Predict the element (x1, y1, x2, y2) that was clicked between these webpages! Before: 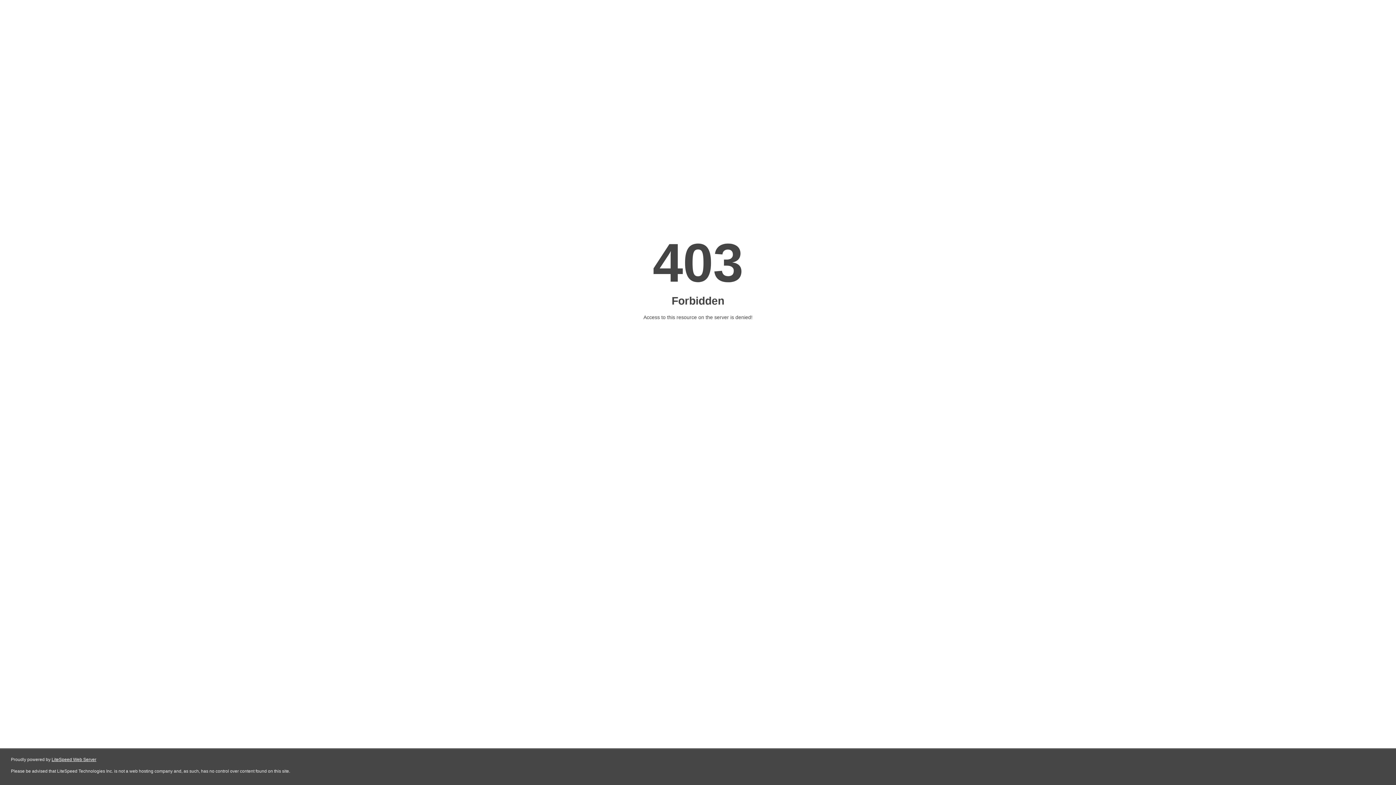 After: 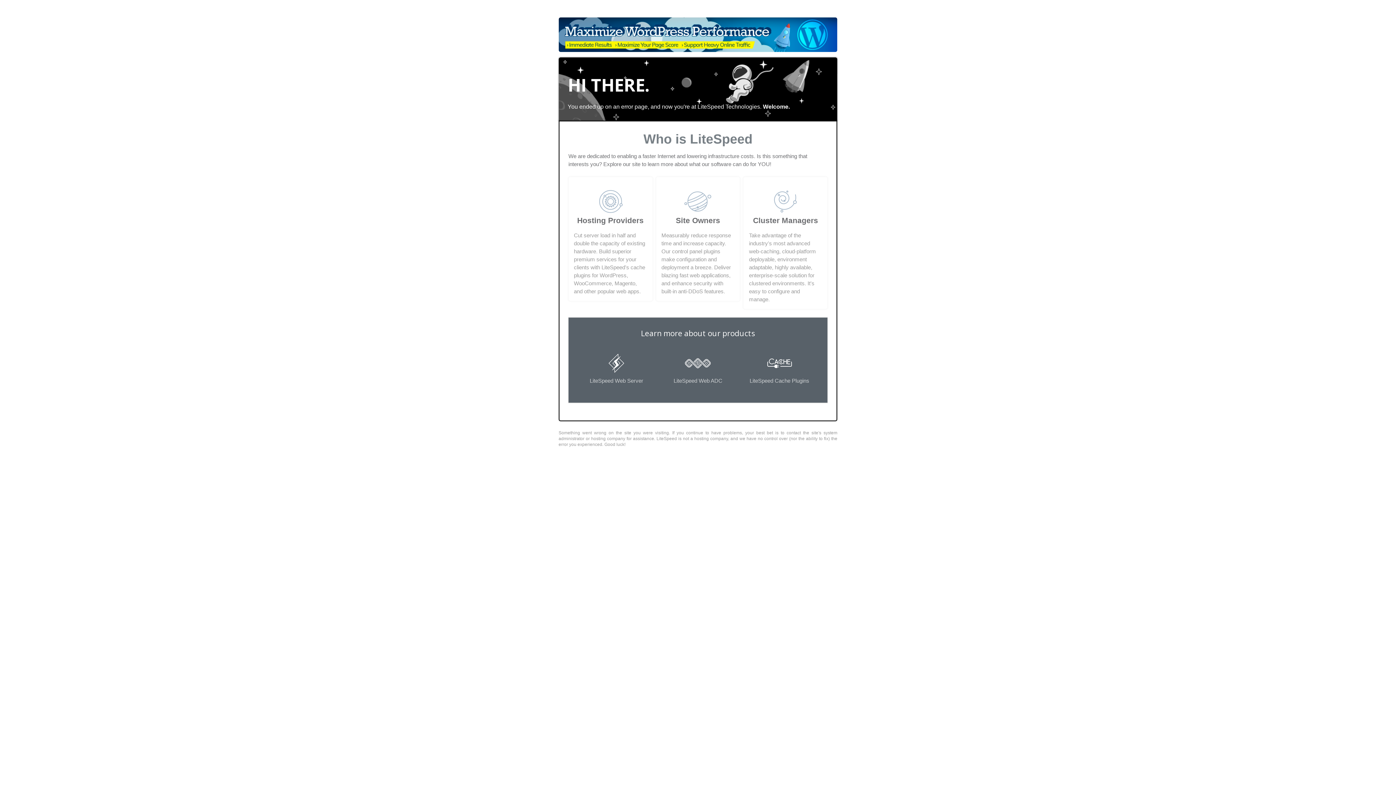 Action: label: LiteSpeed Web Server bbox: (51, 757, 96, 762)